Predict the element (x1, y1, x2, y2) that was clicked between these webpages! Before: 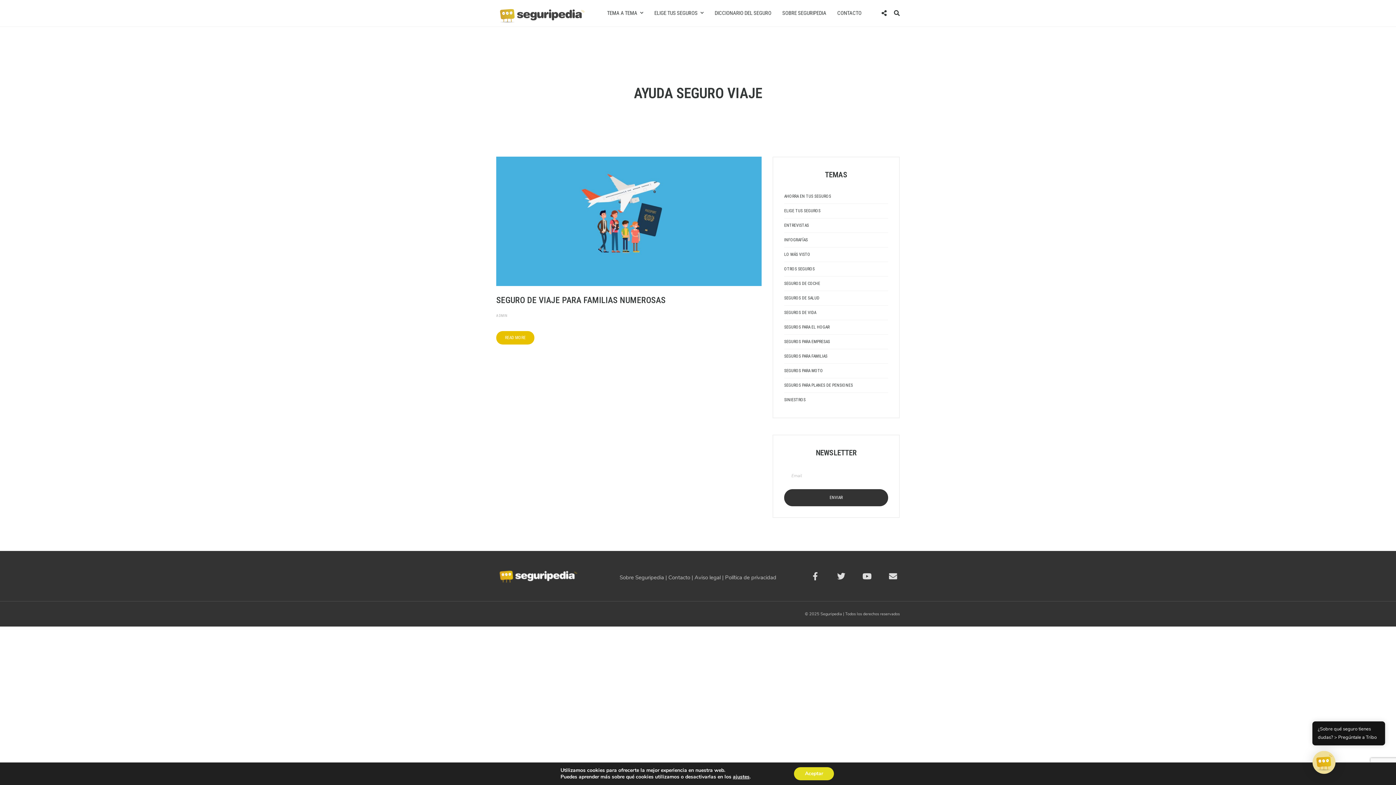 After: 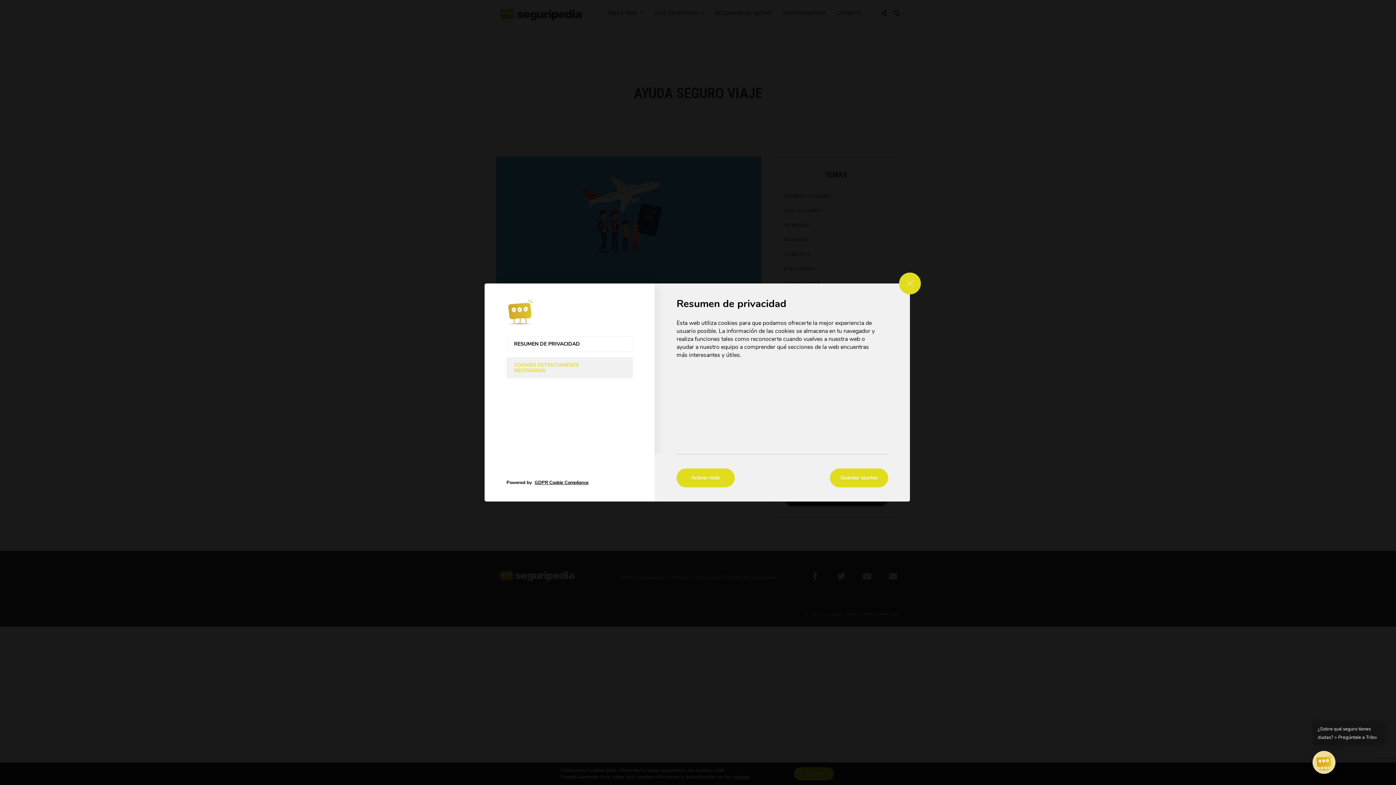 Action: bbox: (733, 774, 749, 780) label: ajustes